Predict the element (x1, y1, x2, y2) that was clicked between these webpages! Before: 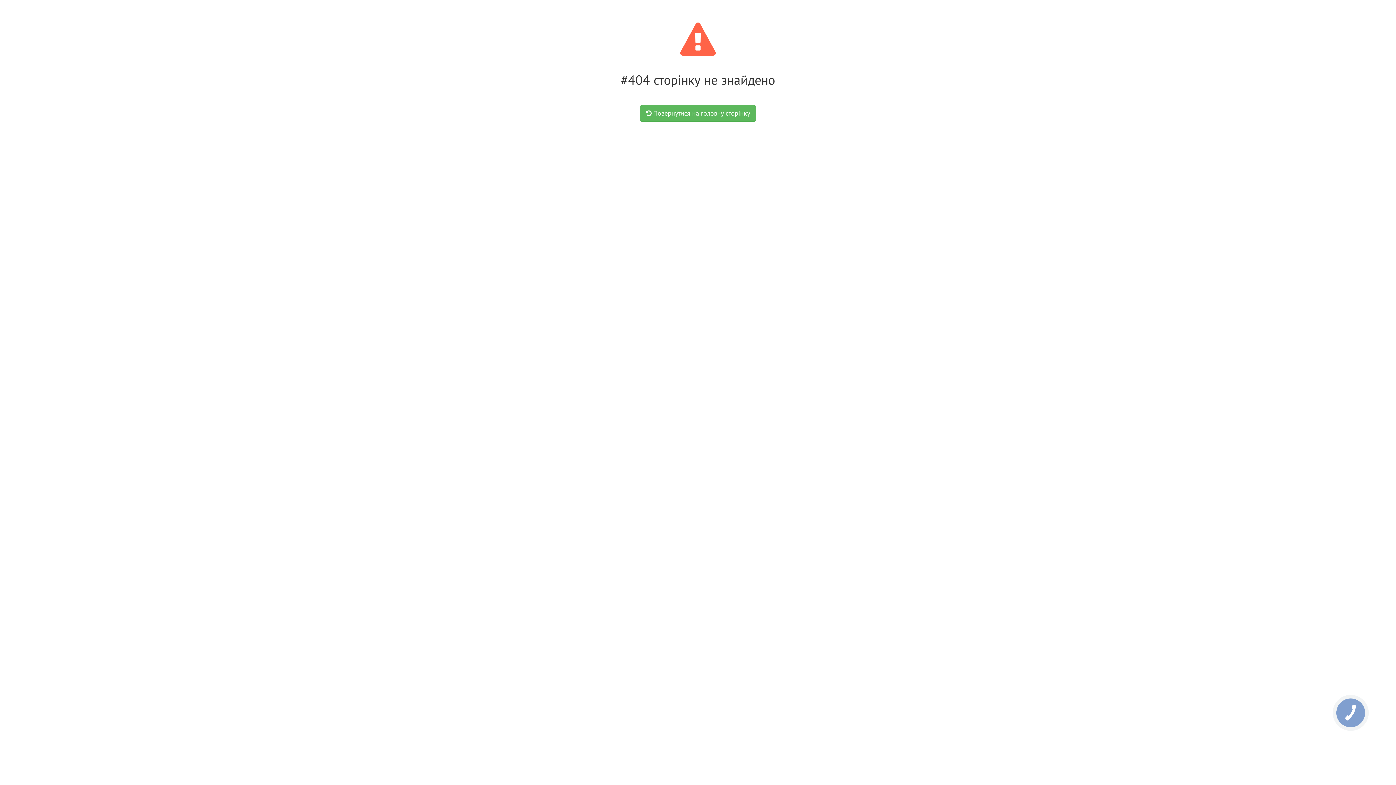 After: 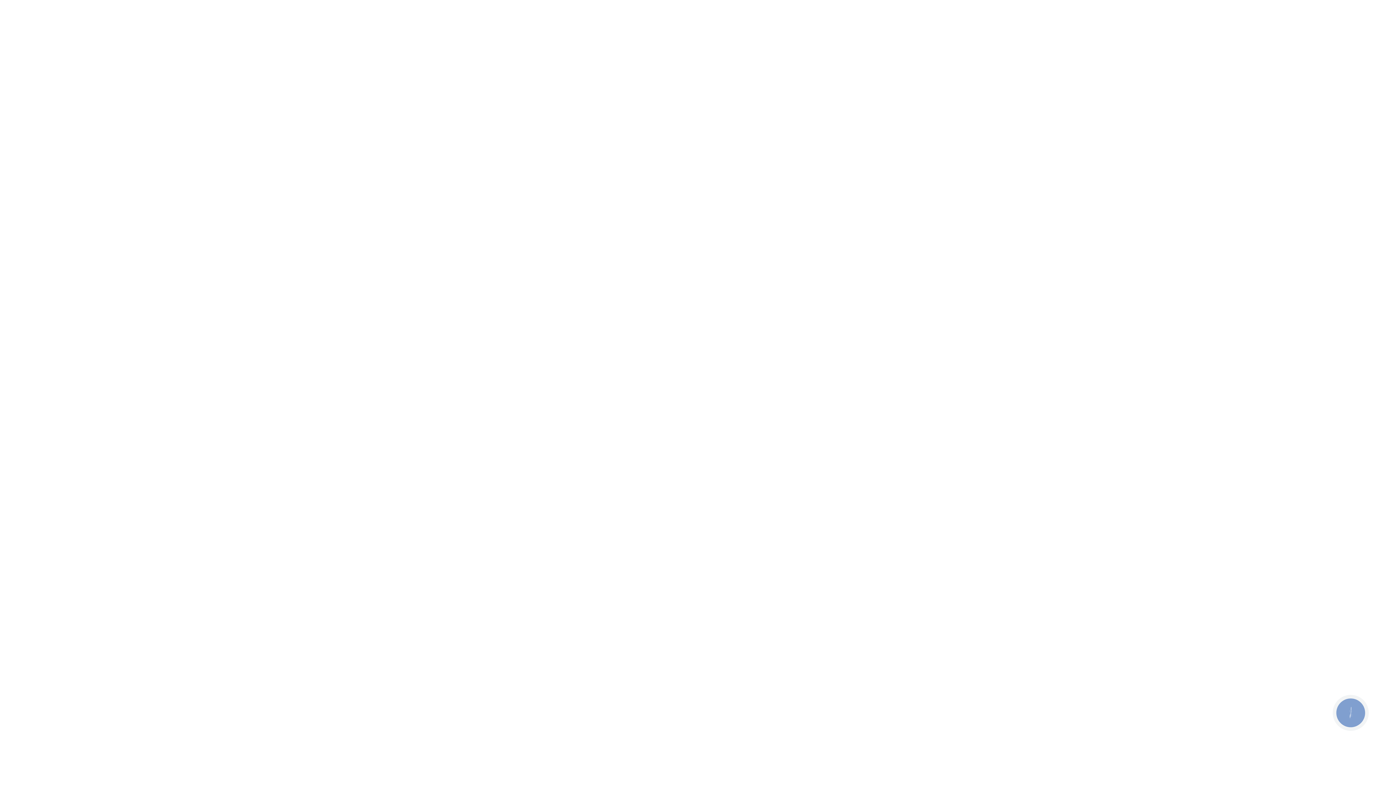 Action: label:  Повернутися на головну сторінку bbox: (639, 105, 756, 121)